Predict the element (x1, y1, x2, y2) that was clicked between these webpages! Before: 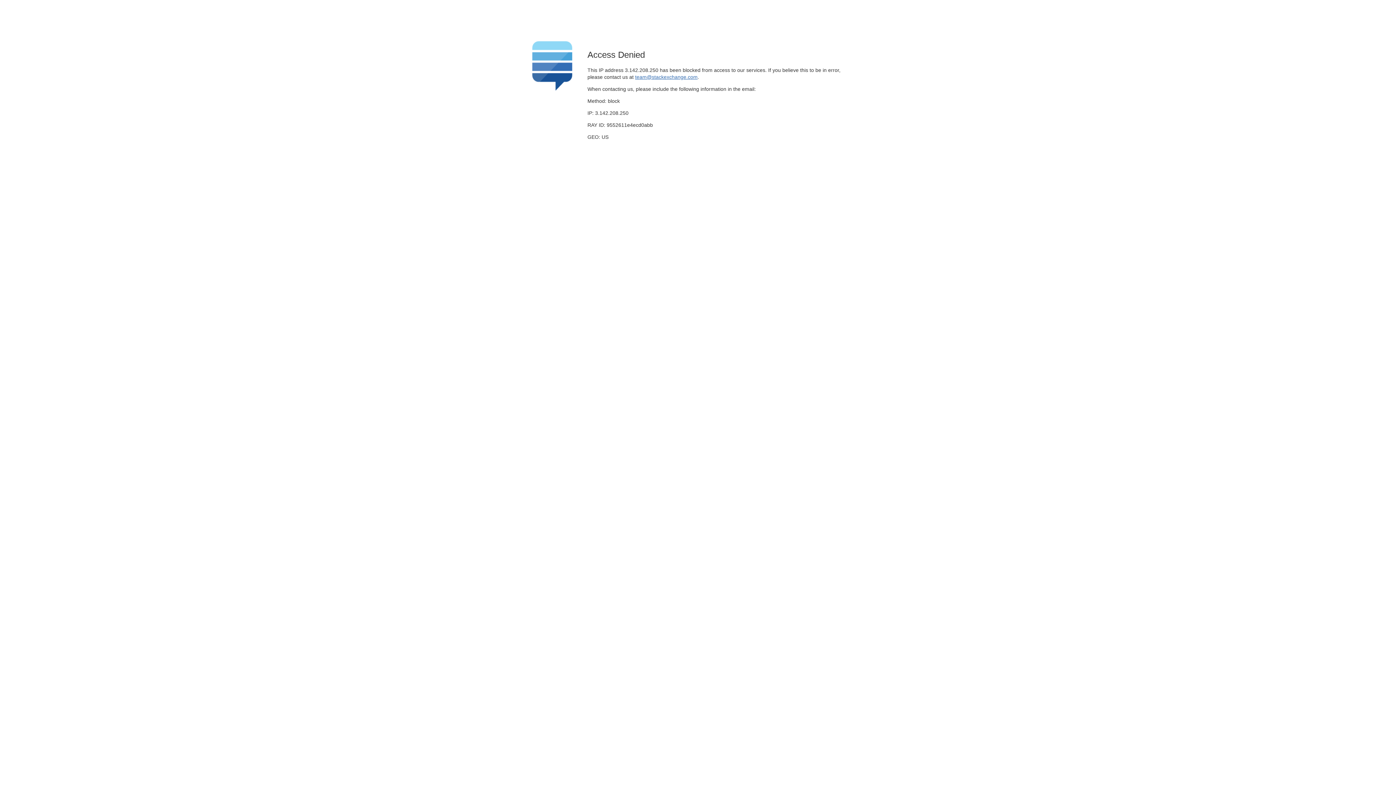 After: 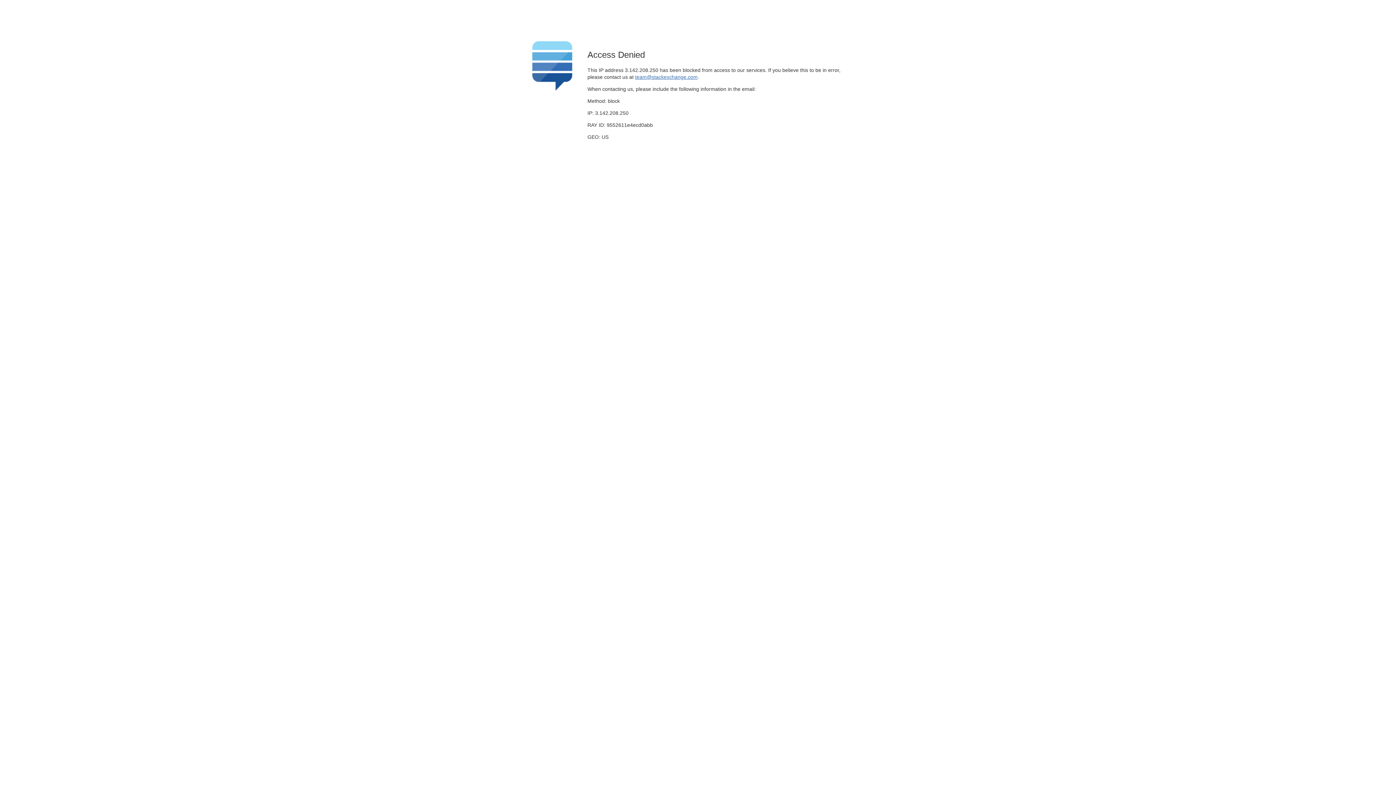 Action: label: team@stackexchange.com bbox: (635, 74, 697, 79)